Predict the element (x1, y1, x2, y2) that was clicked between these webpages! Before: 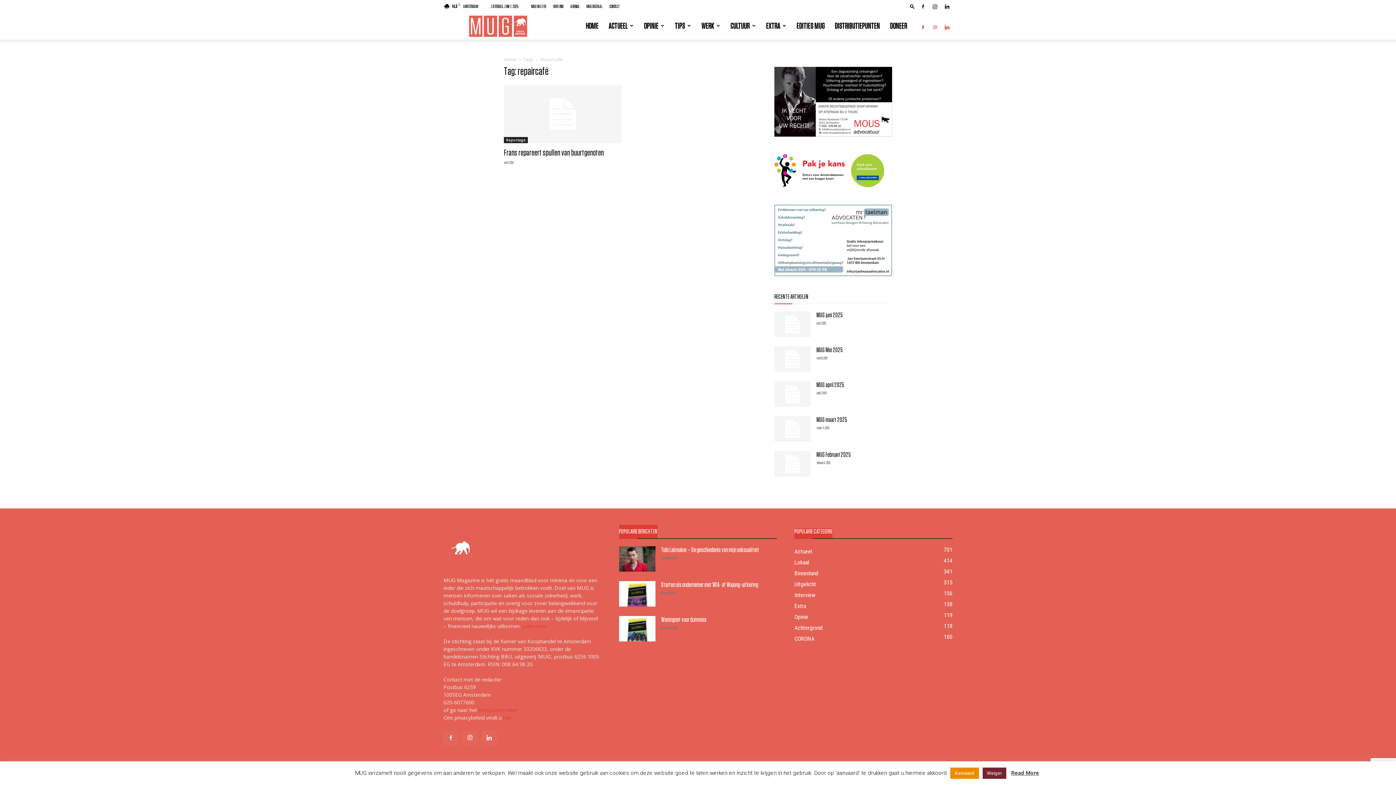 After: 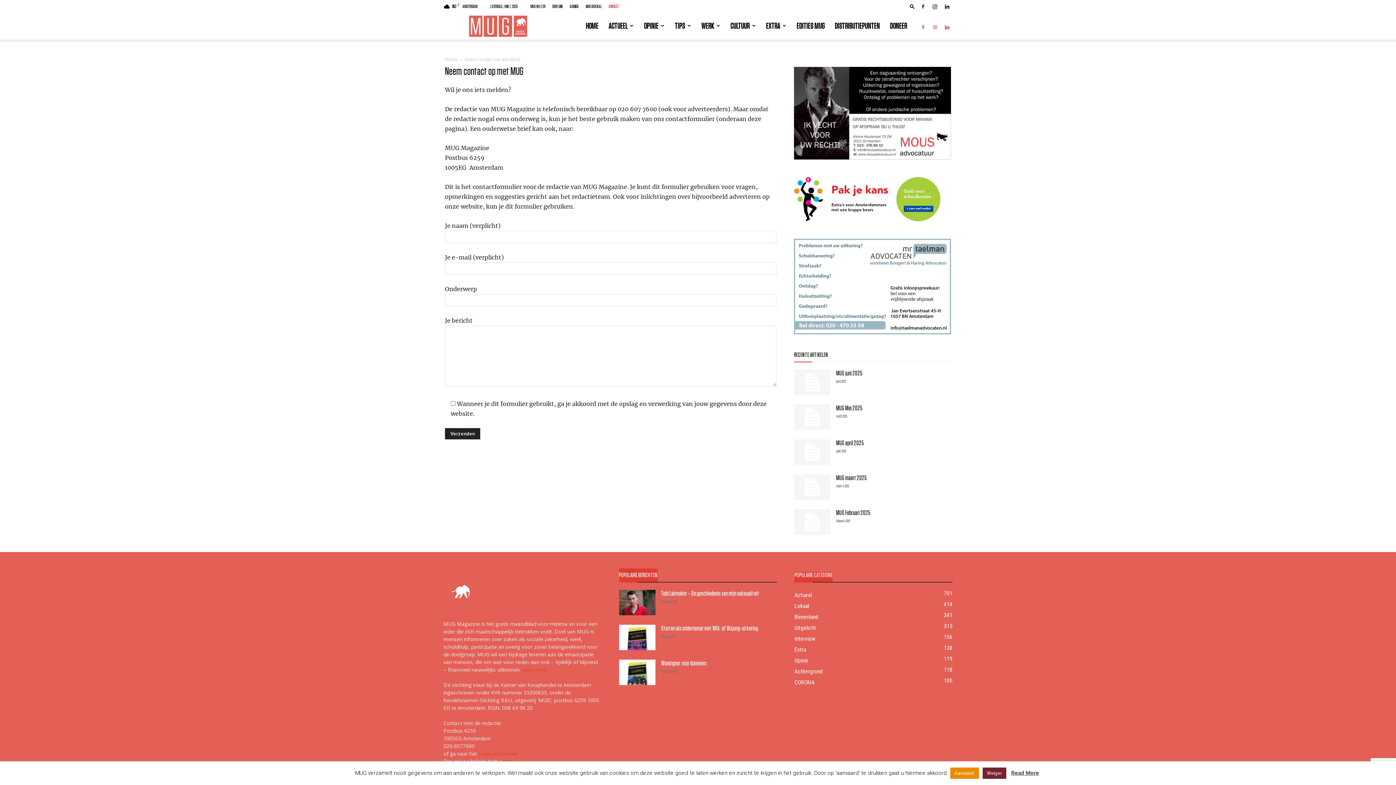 Action: label: contactformulier bbox: (478, 706, 517, 713)